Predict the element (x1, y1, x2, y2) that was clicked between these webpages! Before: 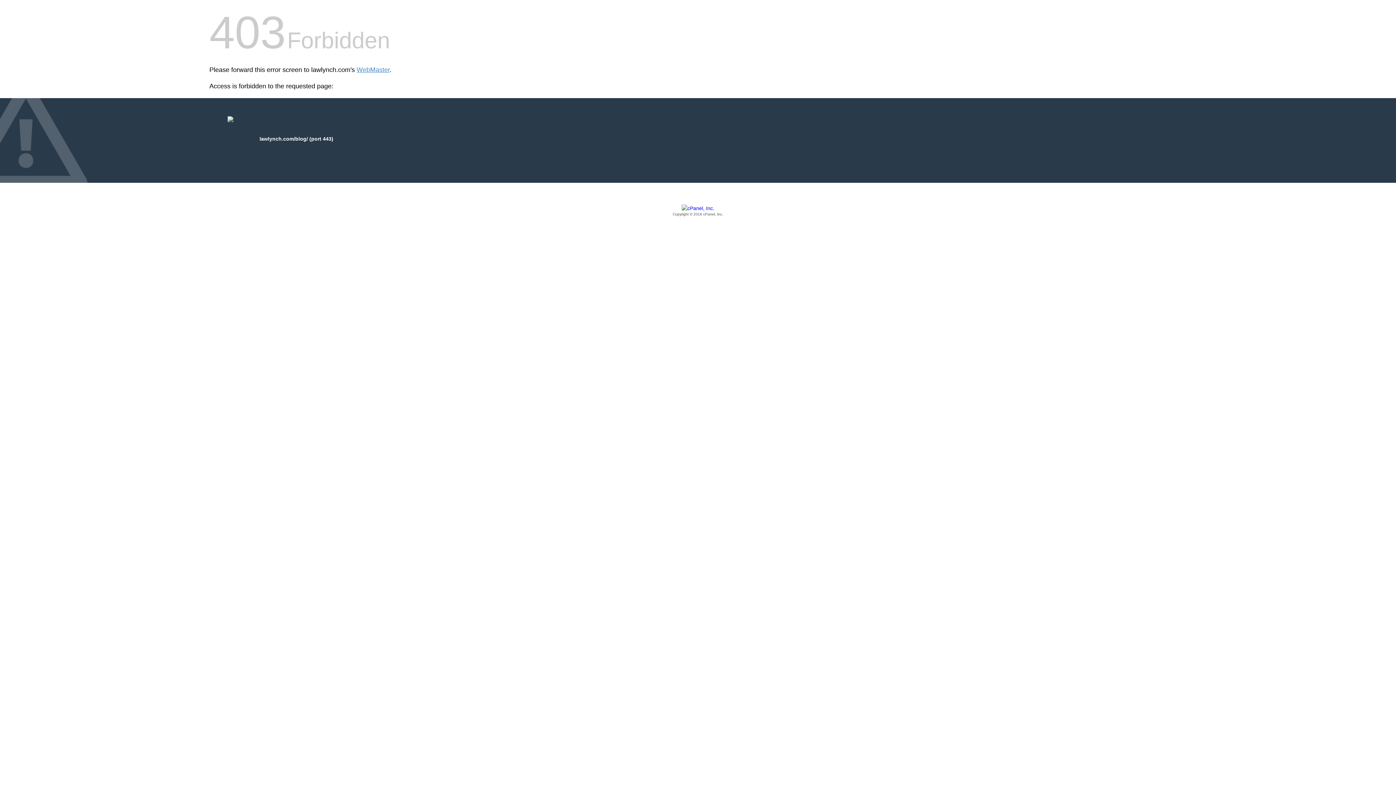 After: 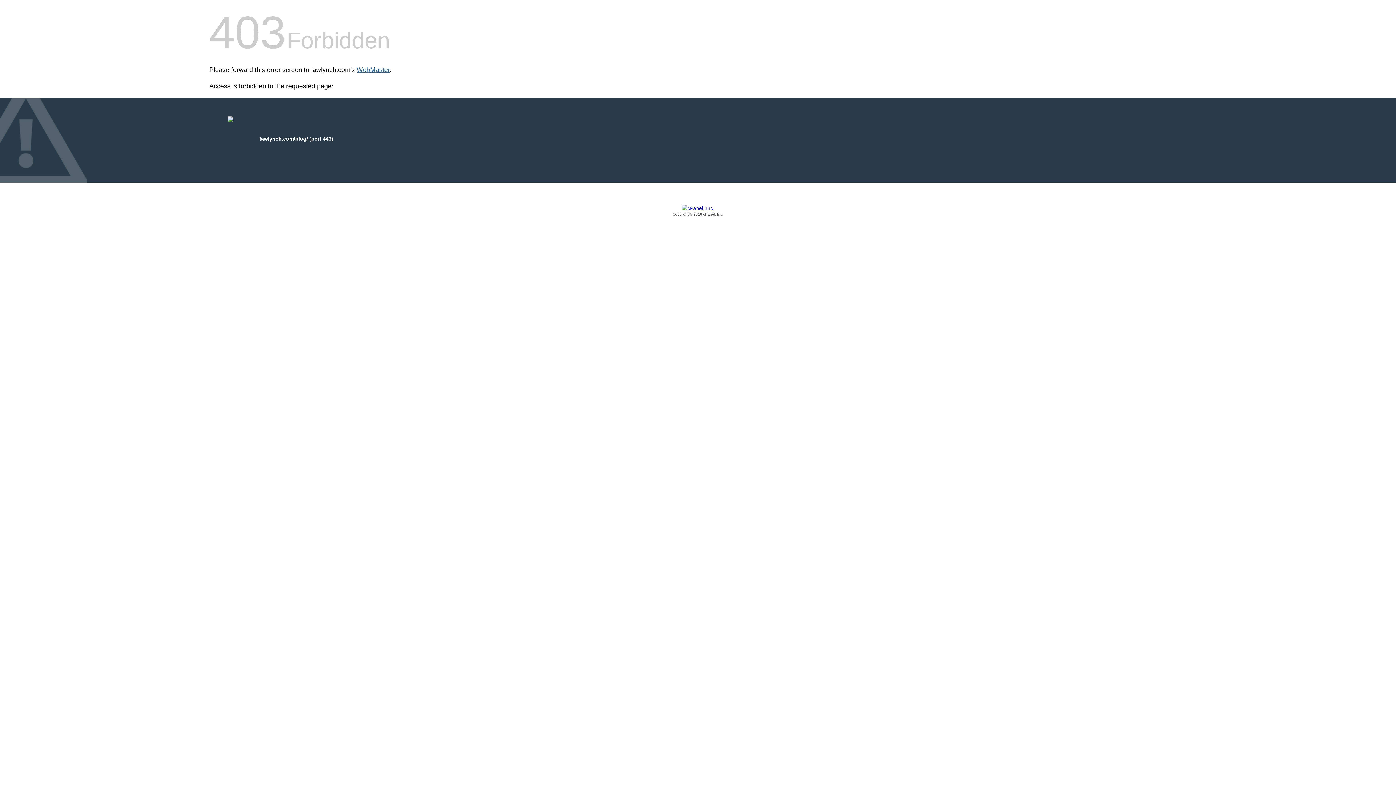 Action: bbox: (356, 66, 389, 73) label: WebMaster